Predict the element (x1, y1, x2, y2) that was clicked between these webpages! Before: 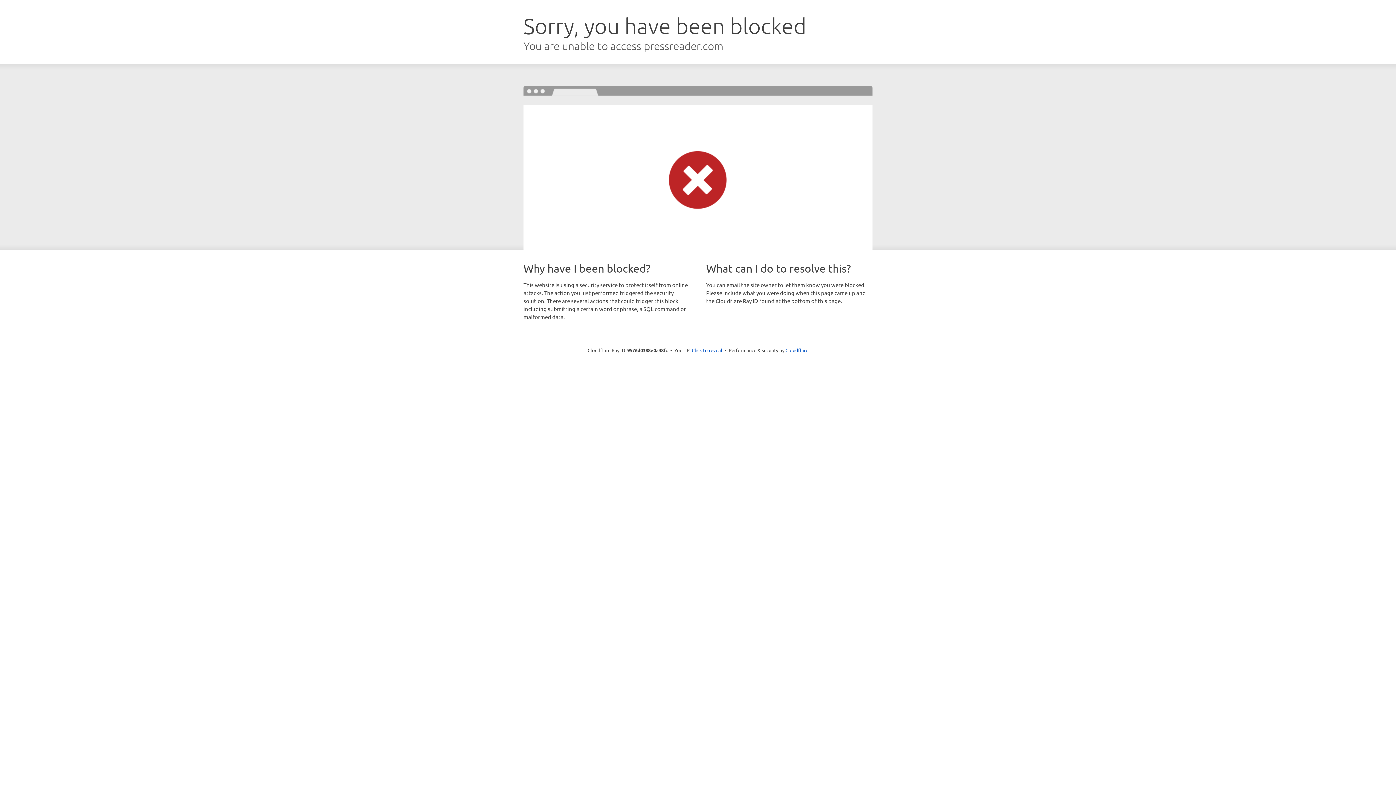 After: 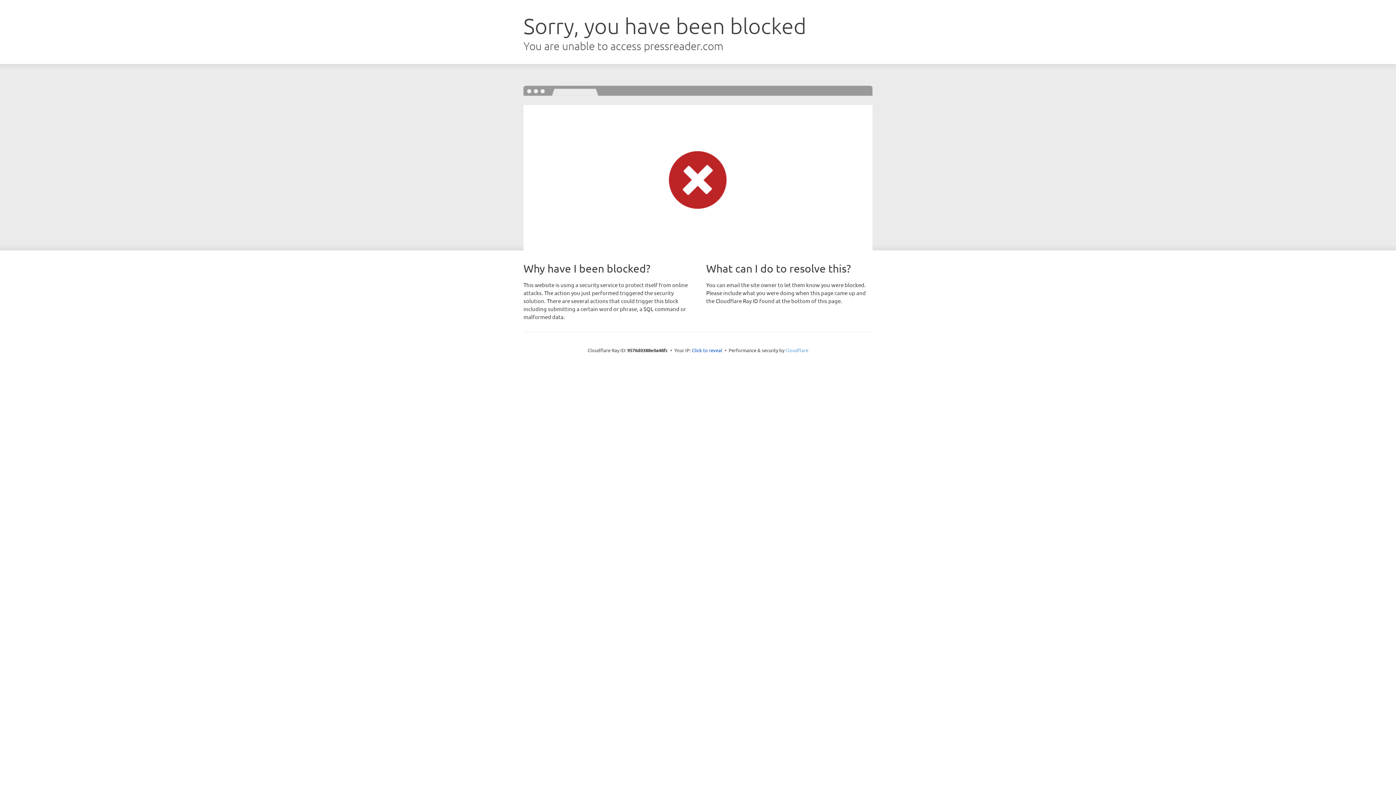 Action: bbox: (785, 347, 808, 353) label: Cloudflare